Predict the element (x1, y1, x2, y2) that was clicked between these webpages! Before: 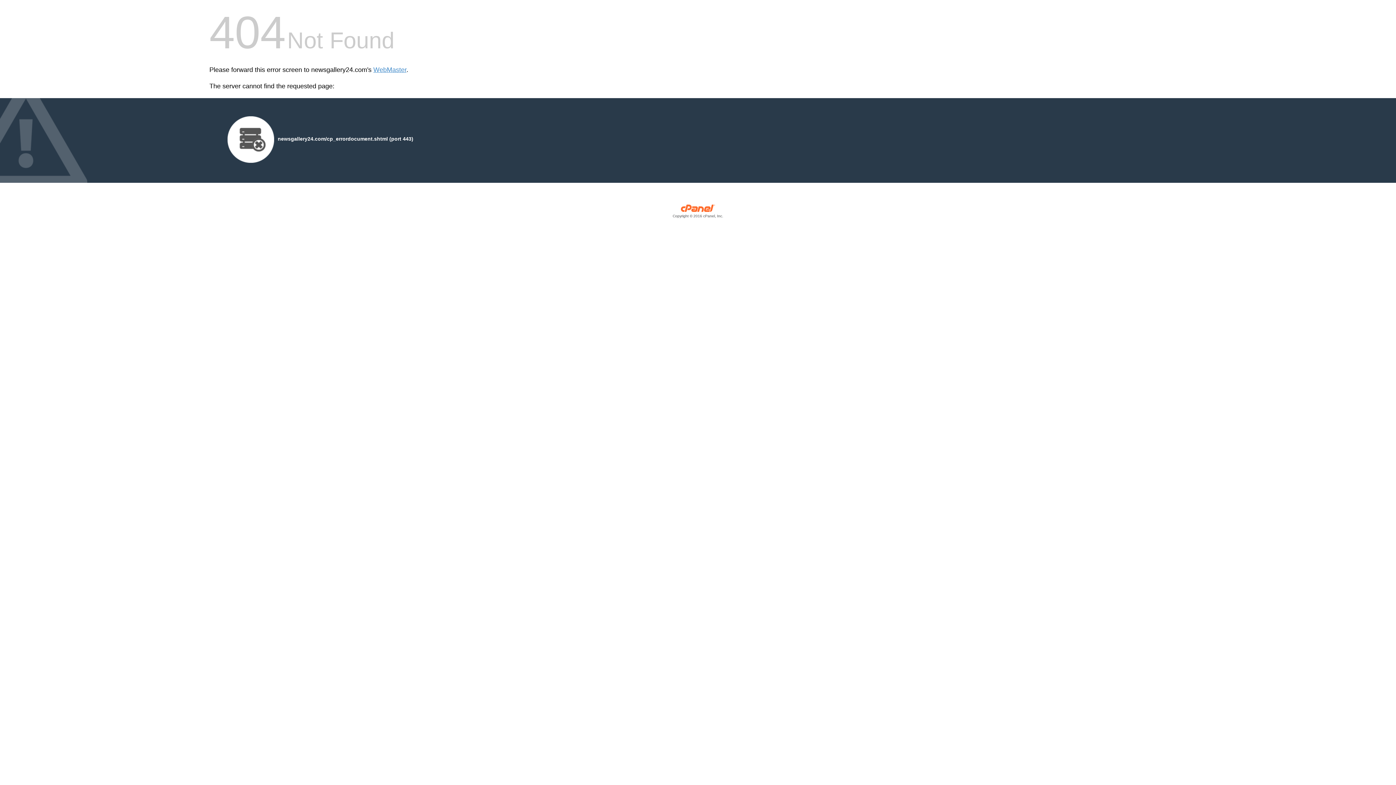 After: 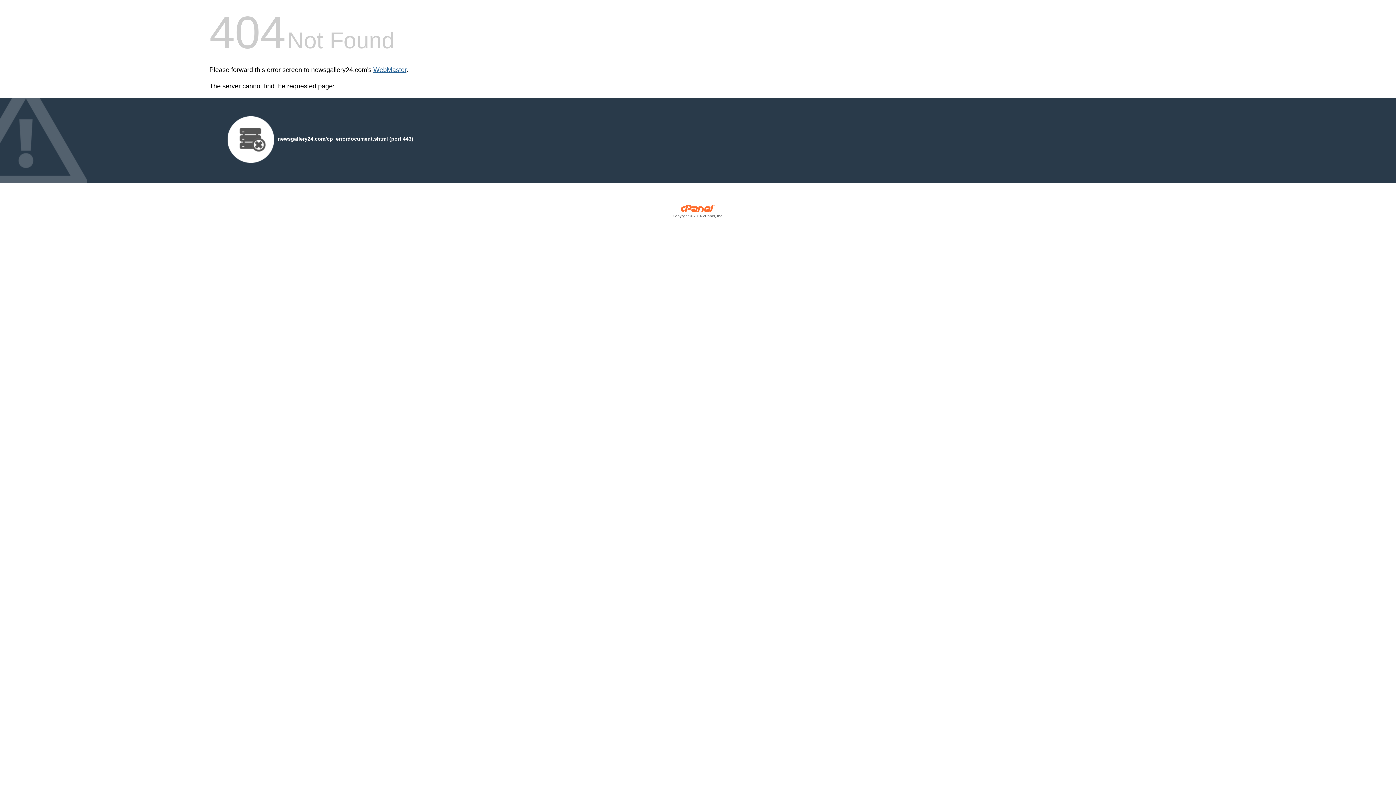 Action: label: WebMaster bbox: (373, 66, 406, 73)